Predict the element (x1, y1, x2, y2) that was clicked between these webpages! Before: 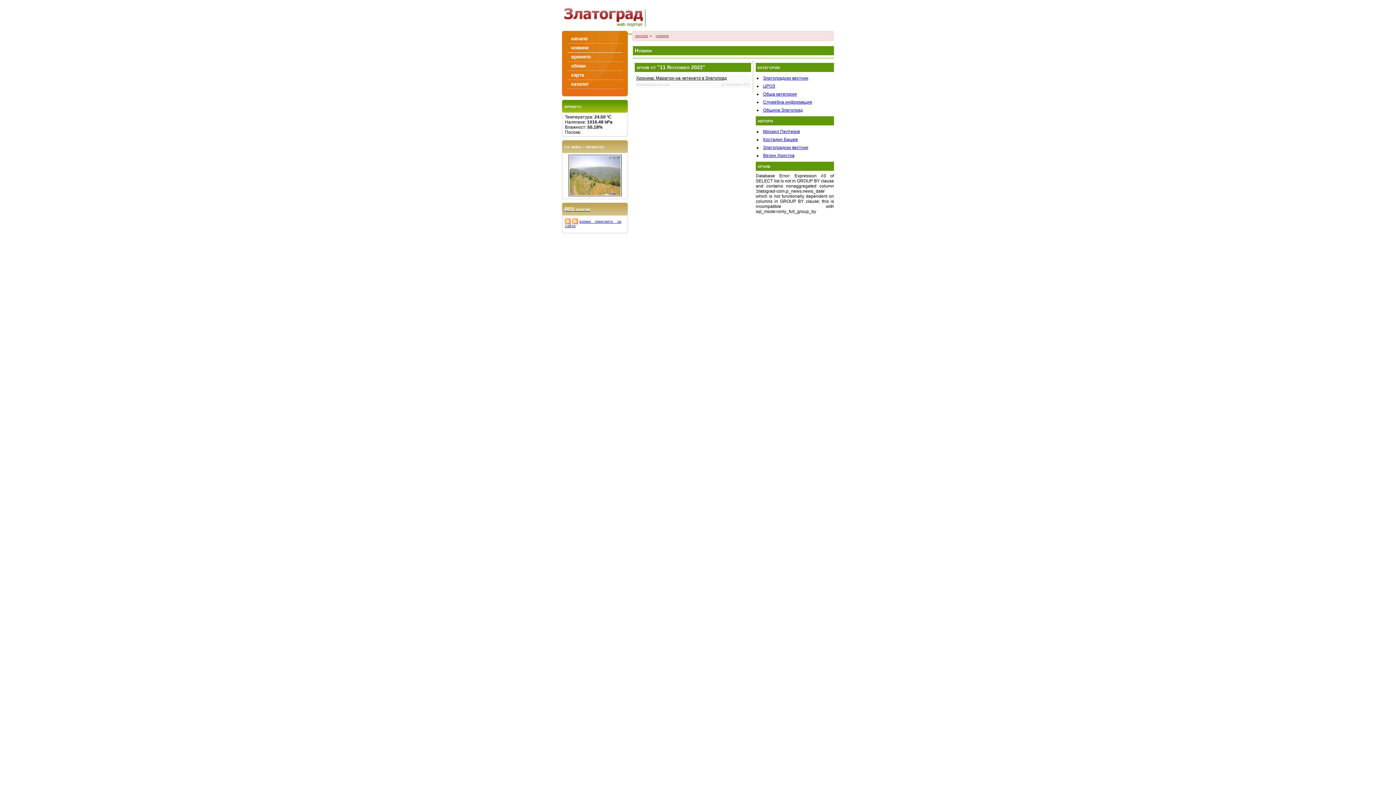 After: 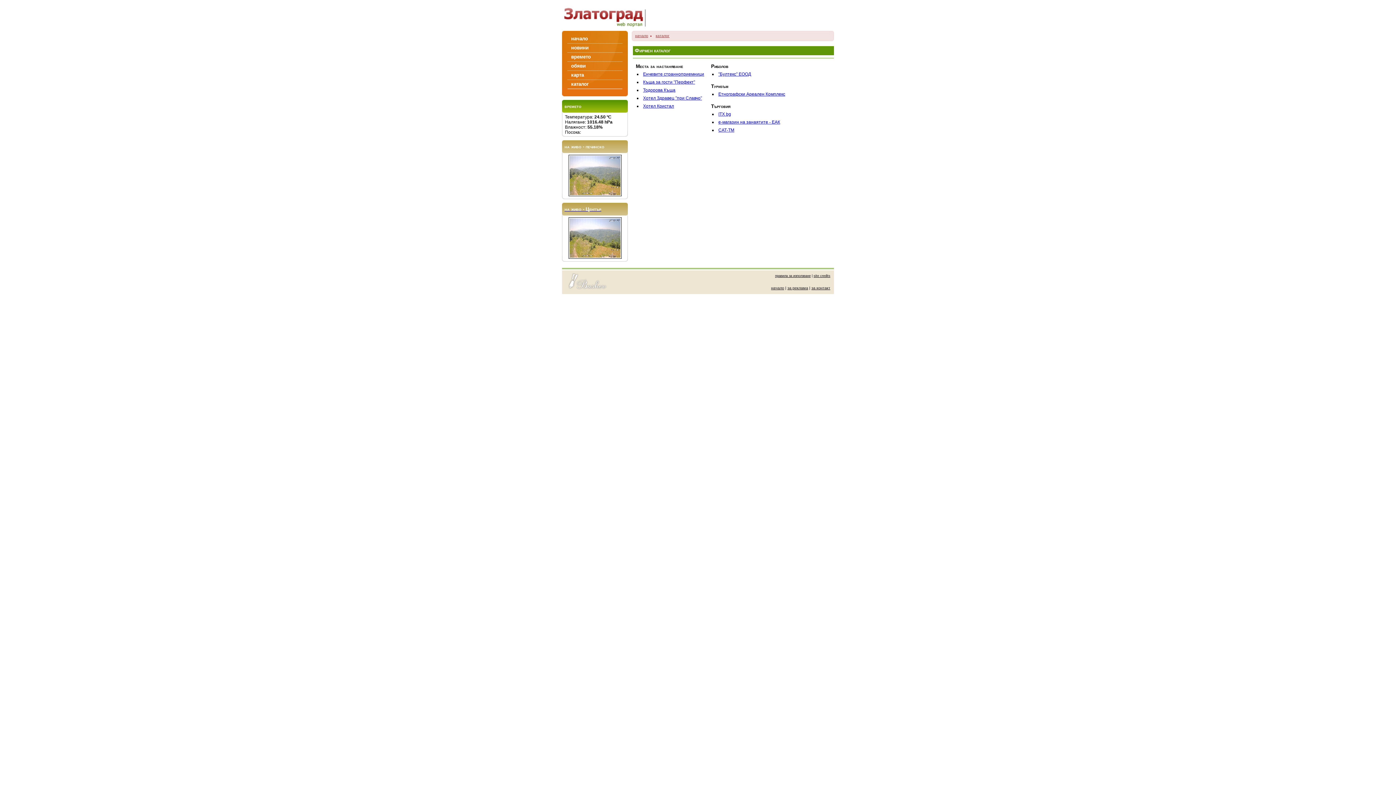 Action: bbox: (567, 80, 622, 89) label: каталог